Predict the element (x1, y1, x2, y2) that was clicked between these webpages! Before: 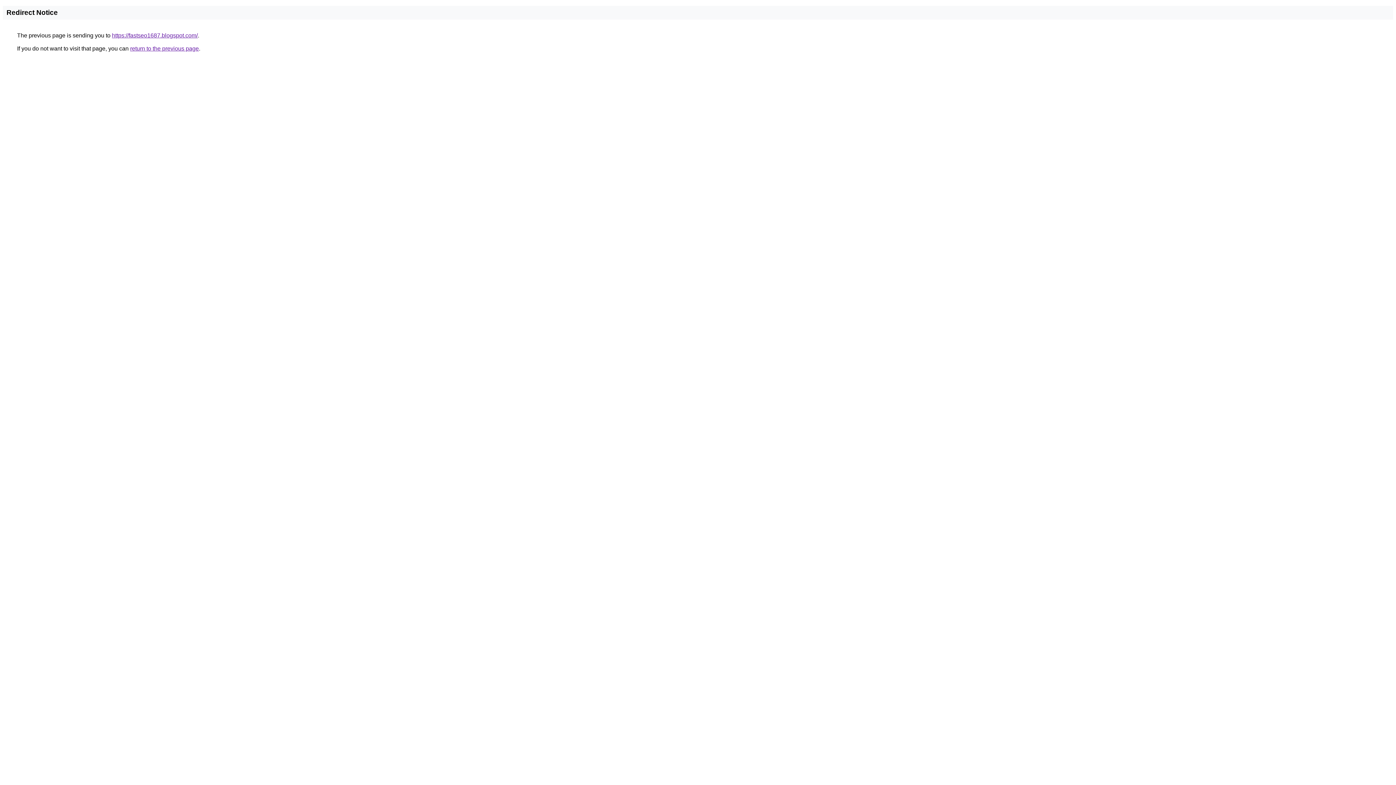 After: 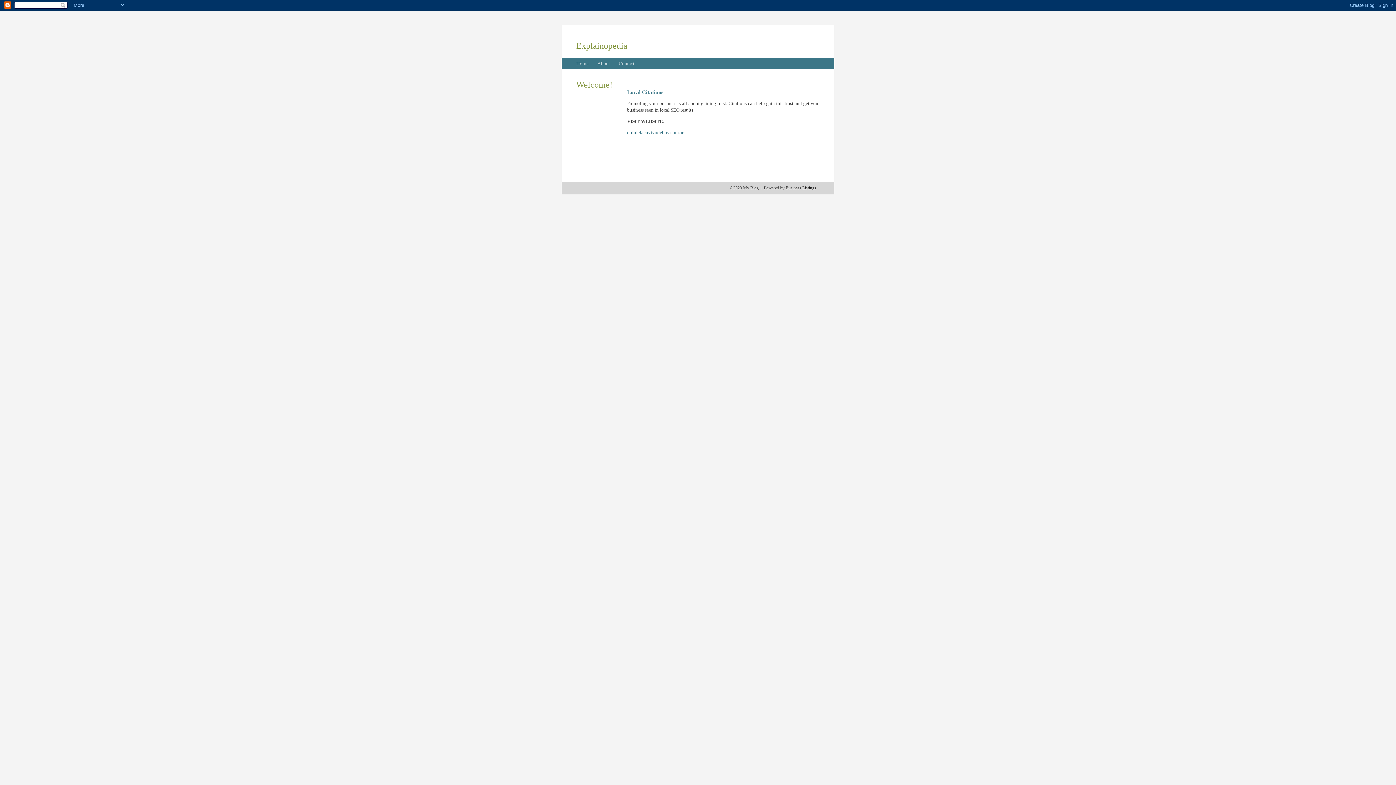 Action: bbox: (112, 32, 197, 38) label: https://fastseo1687.blogspot.com/